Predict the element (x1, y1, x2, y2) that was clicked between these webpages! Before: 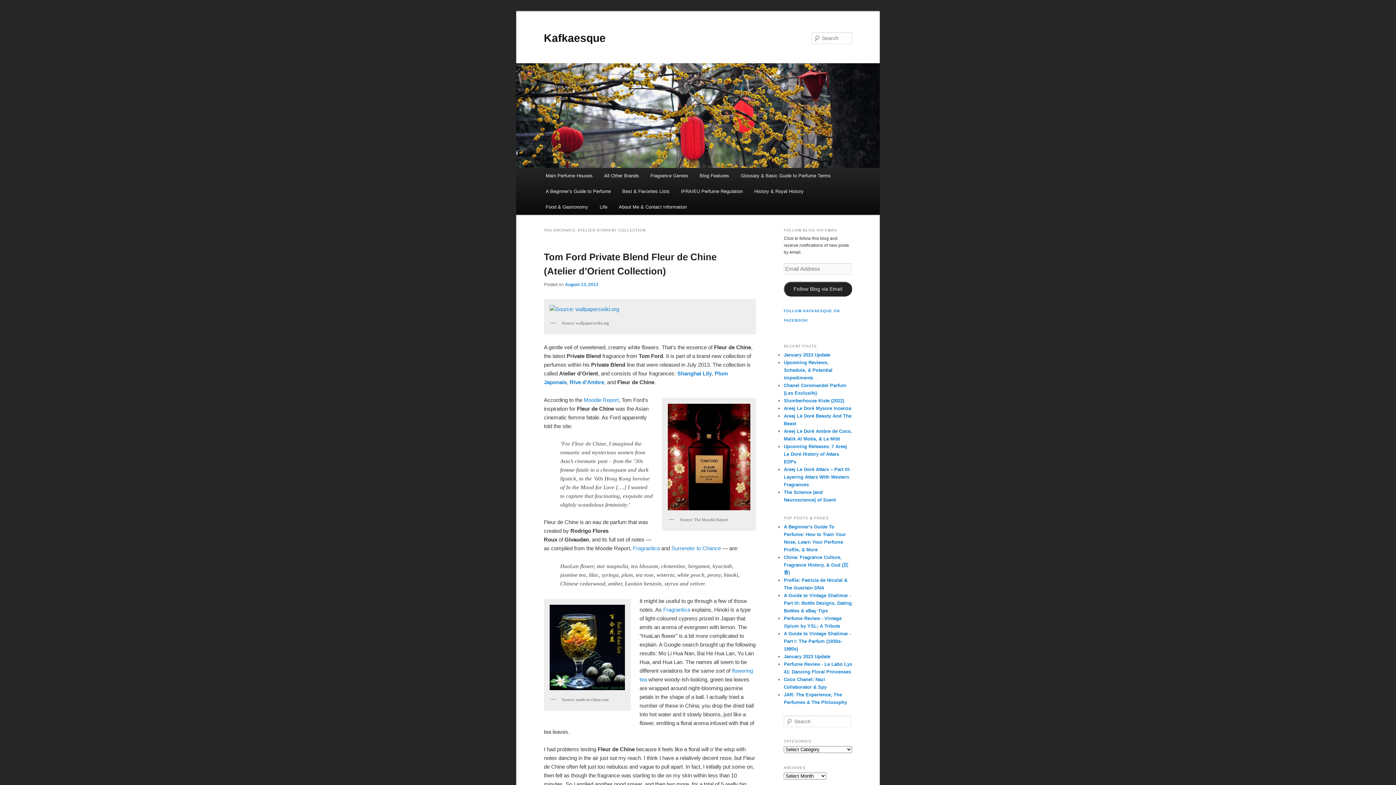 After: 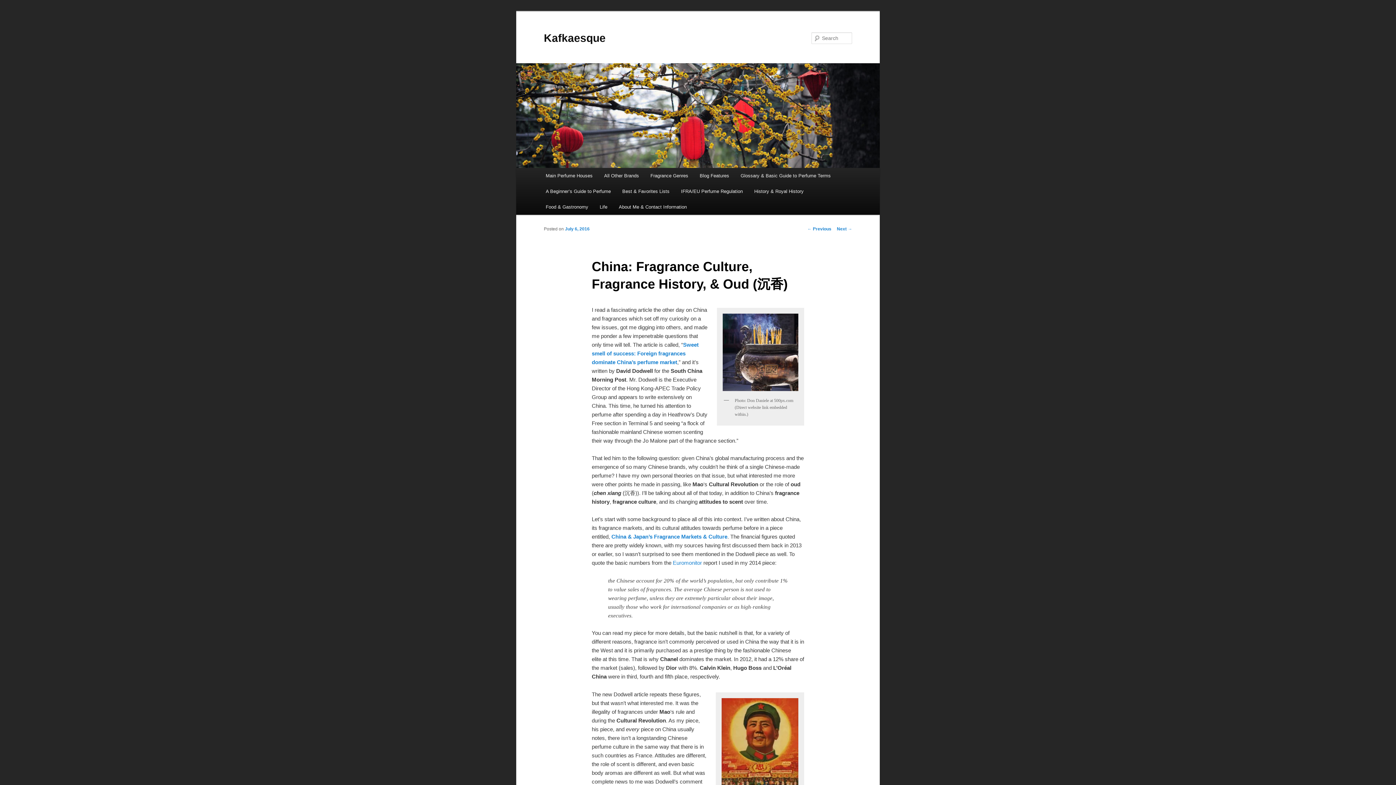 Action: bbox: (784, 554, 848, 575) label: China: Fragrance Culture, Fragrance History, & Oud (沉香)